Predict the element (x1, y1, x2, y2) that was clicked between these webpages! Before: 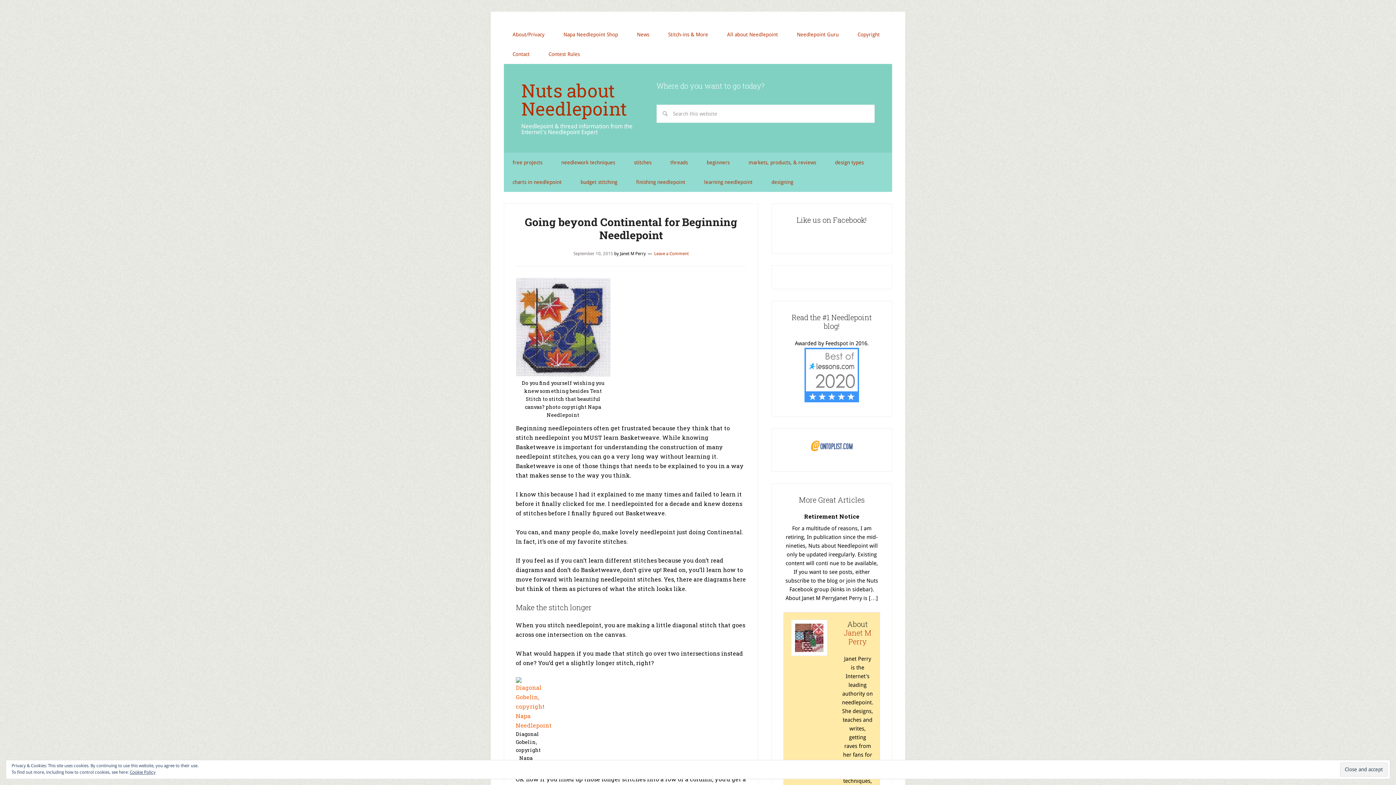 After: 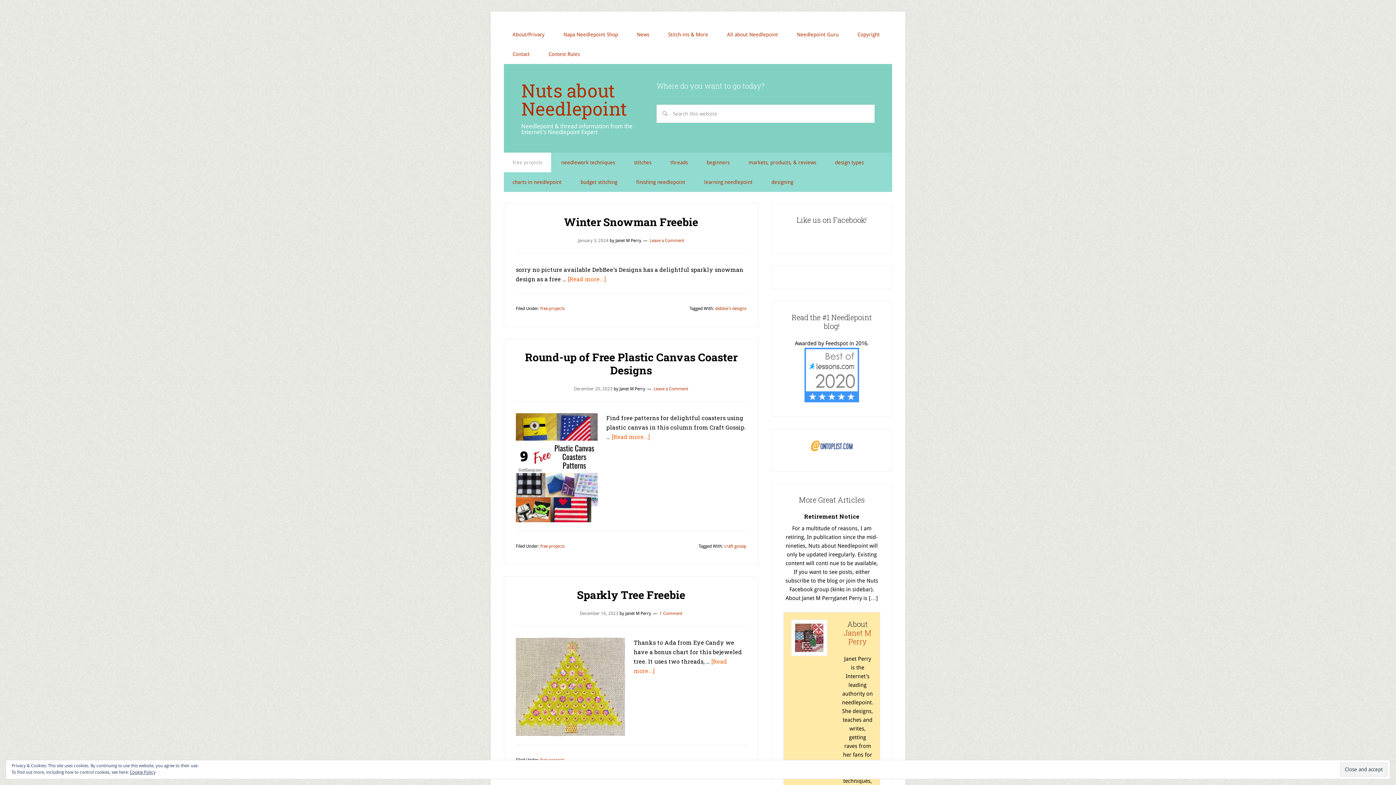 Action: bbox: (504, 152, 551, 172) label: free projects